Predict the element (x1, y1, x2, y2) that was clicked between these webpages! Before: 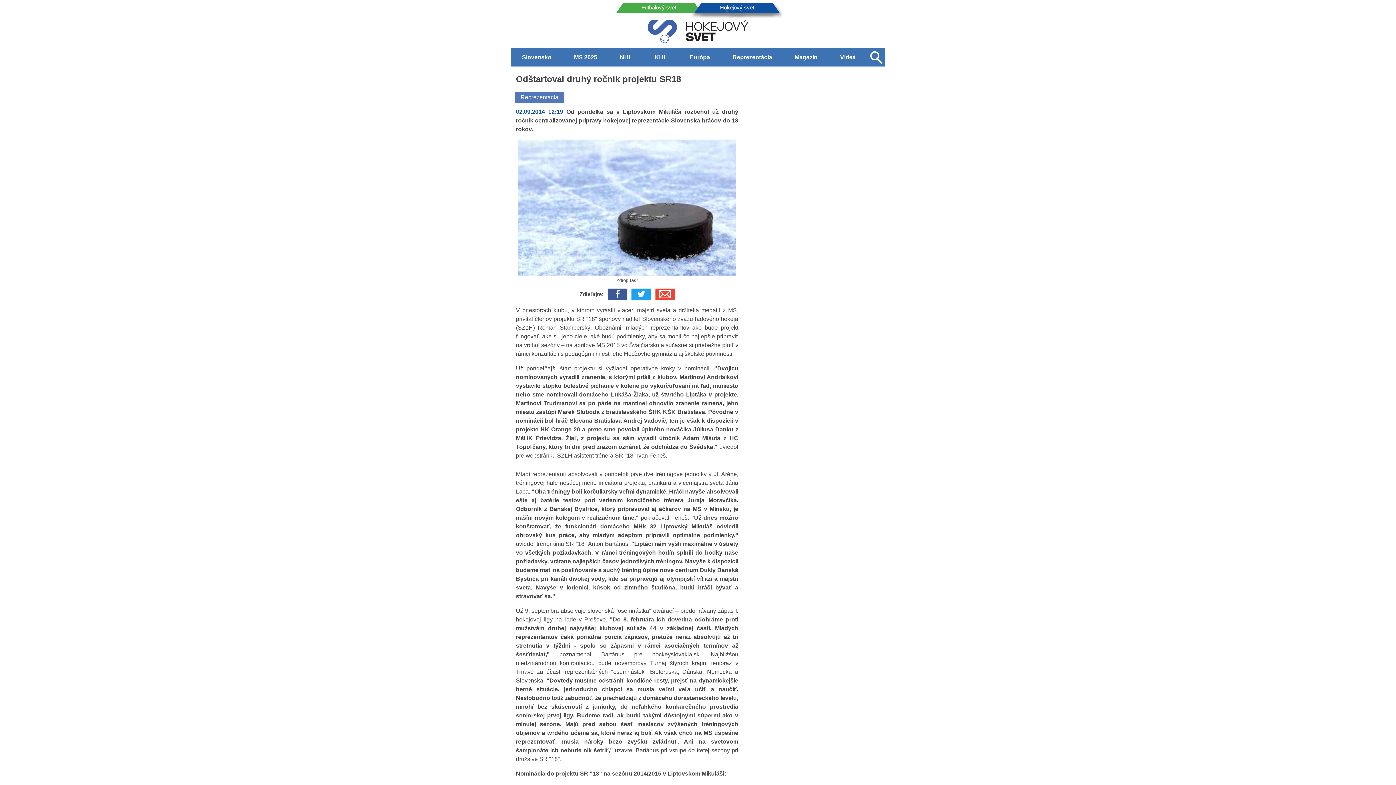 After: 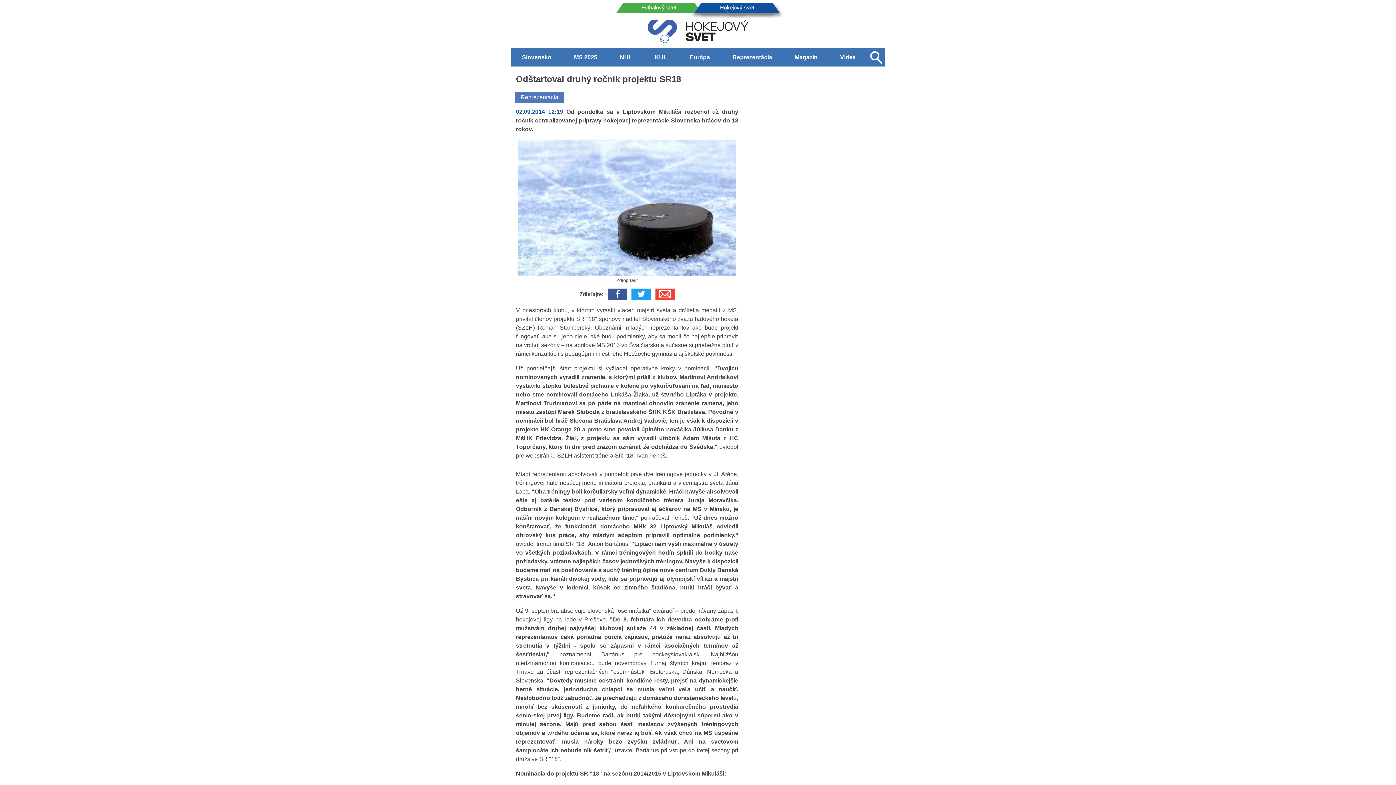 Action: bbox: (608, 288, 627, 300)